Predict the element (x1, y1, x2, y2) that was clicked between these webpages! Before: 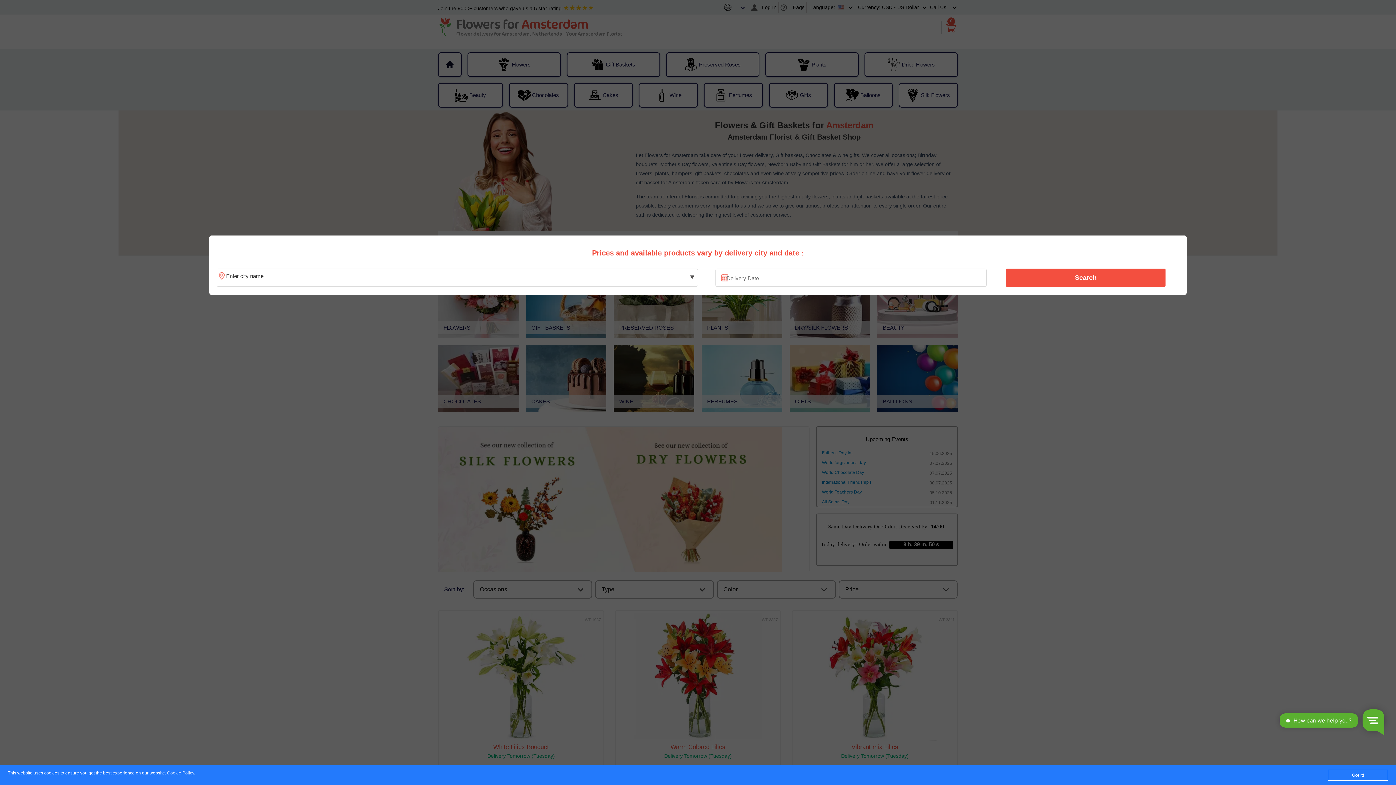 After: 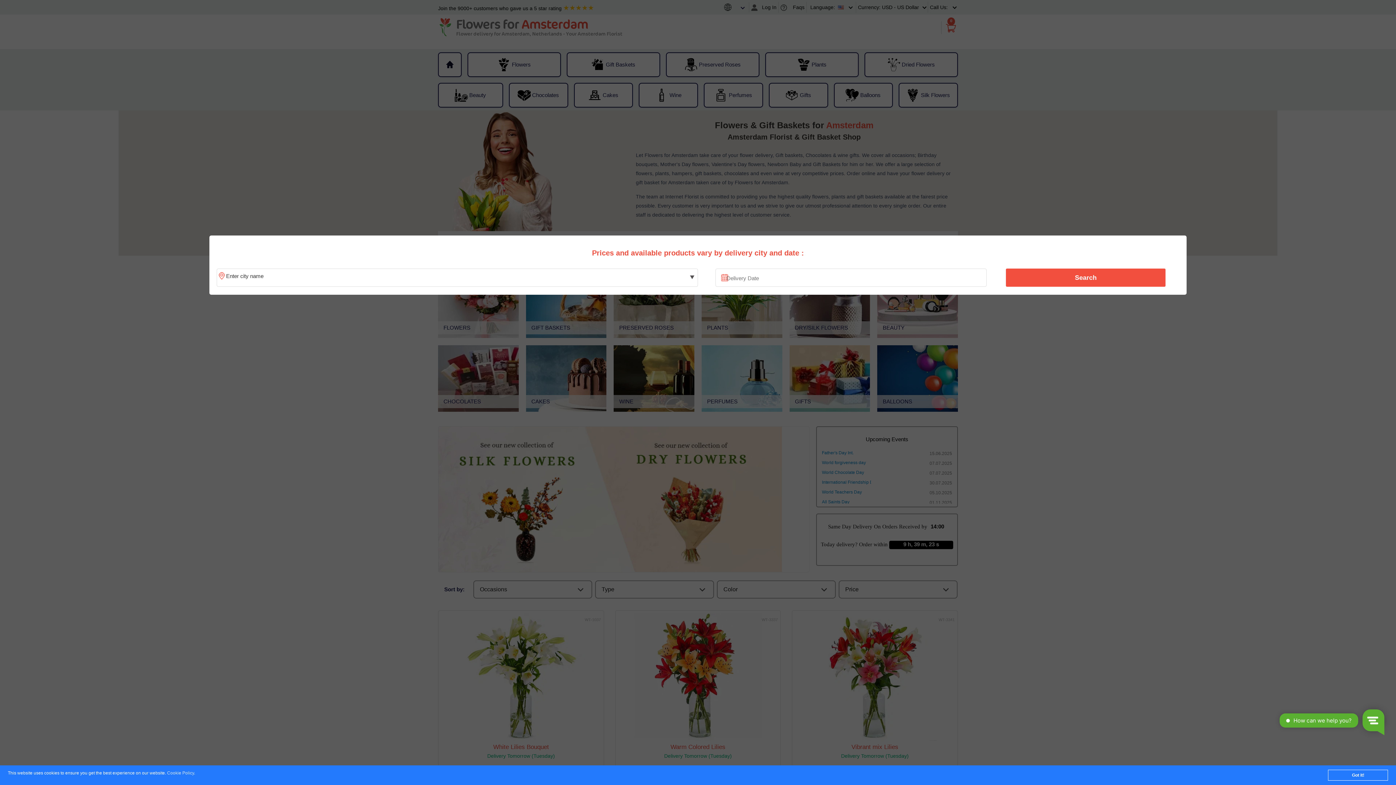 Action: label: Cookie Policy bbox: (167, 771, 194, 776)